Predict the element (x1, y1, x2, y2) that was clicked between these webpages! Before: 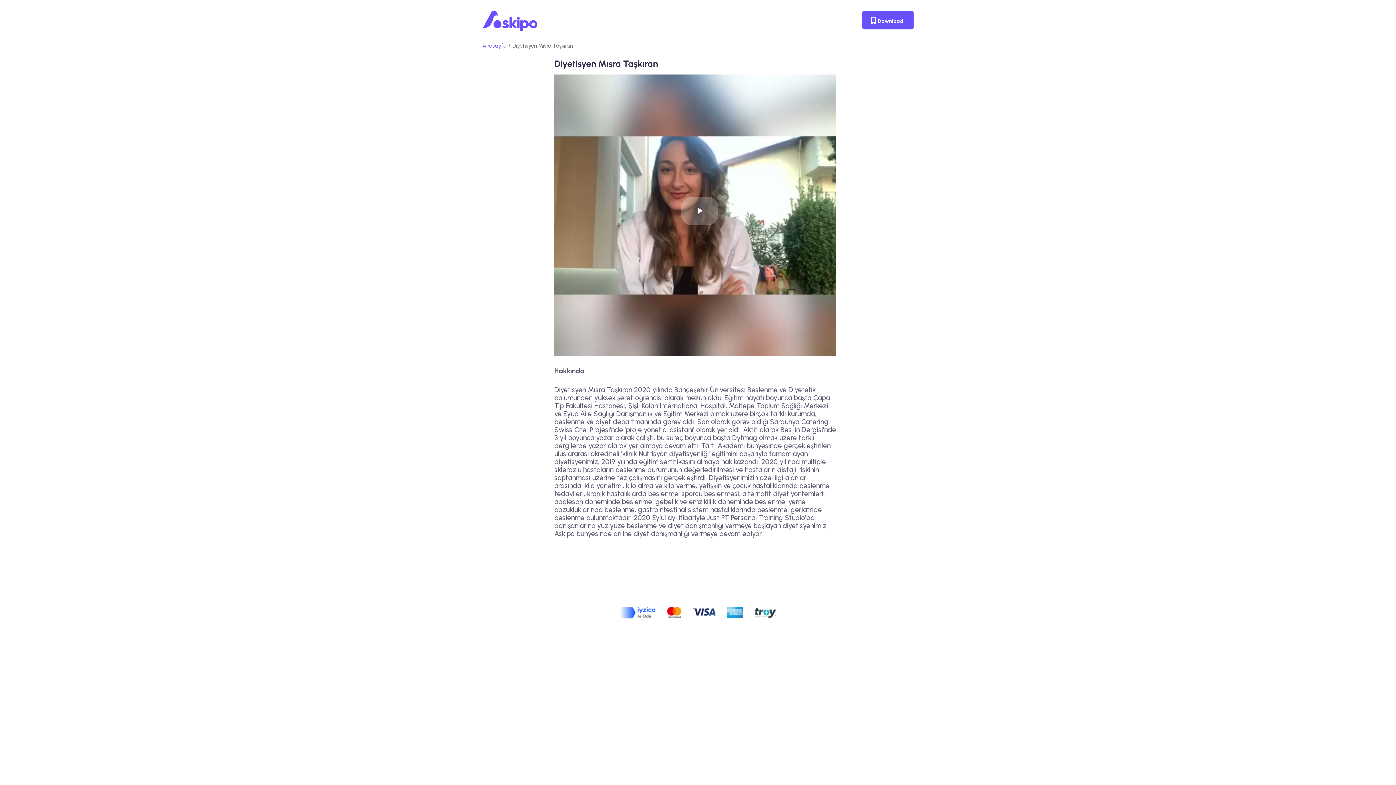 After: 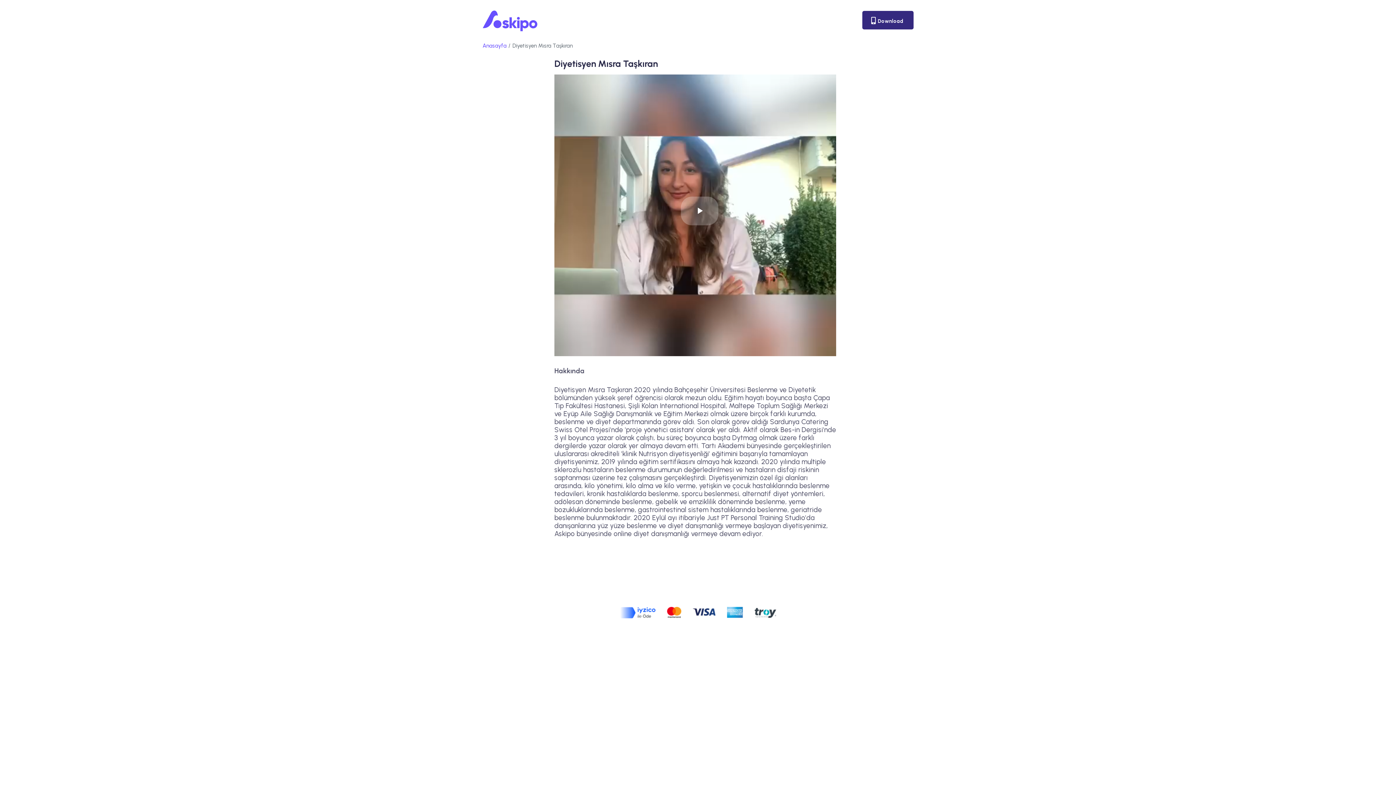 Action: label:  Download bbox: (862, 10, 913, 29)